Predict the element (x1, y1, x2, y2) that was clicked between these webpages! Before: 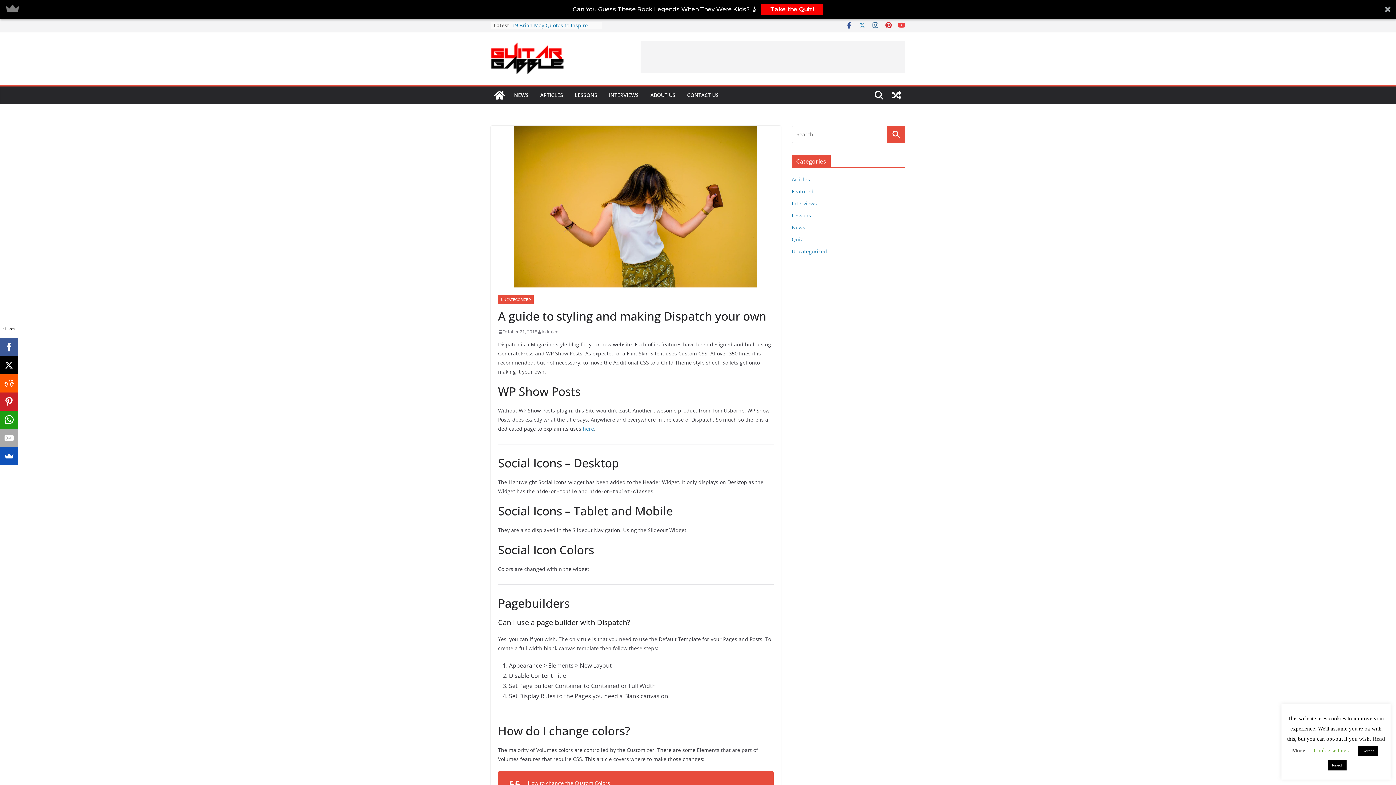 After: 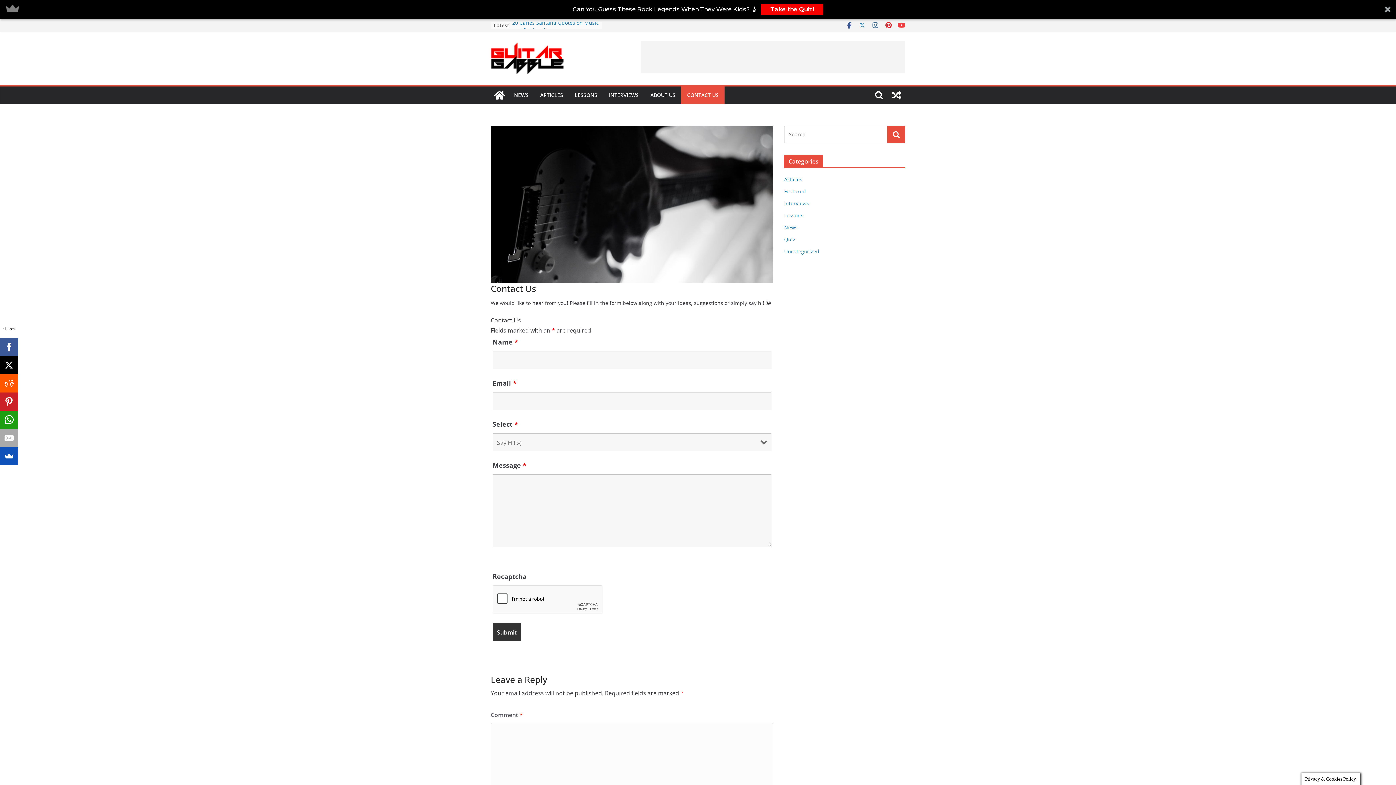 Action: label: CONTACT US bbox: (687, 90, 718, 100)